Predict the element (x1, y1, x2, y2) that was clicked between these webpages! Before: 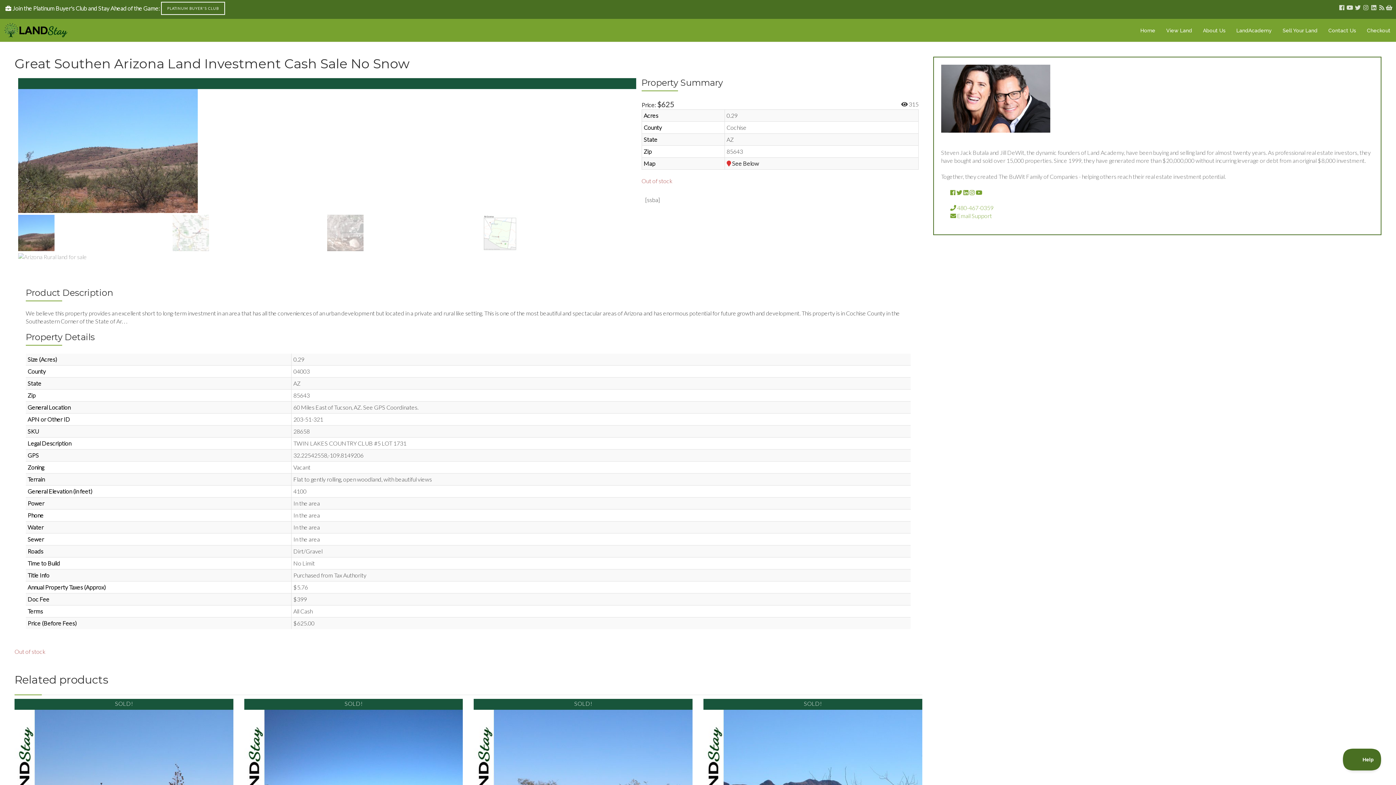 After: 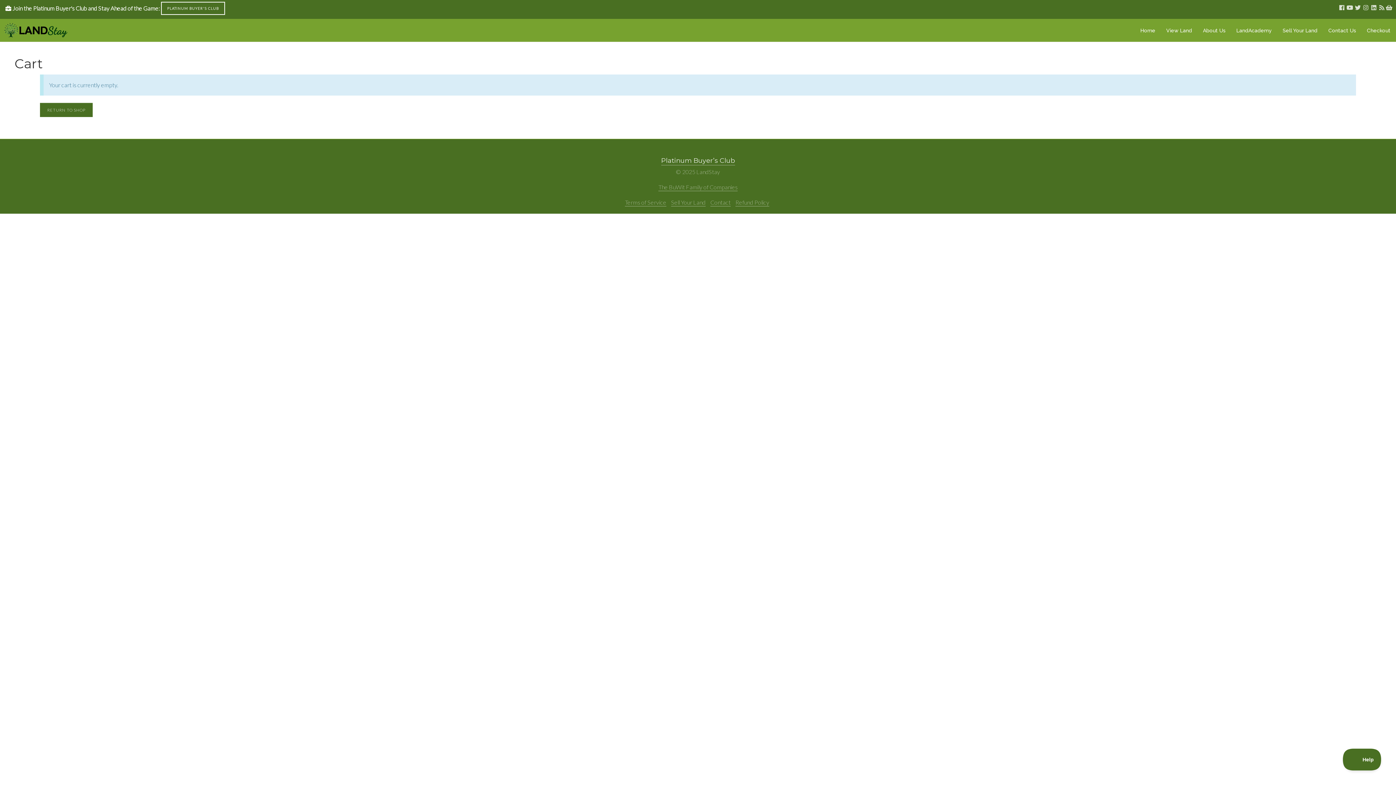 Action: label: Checkout bbox: (1365, 18, 1392, 41)